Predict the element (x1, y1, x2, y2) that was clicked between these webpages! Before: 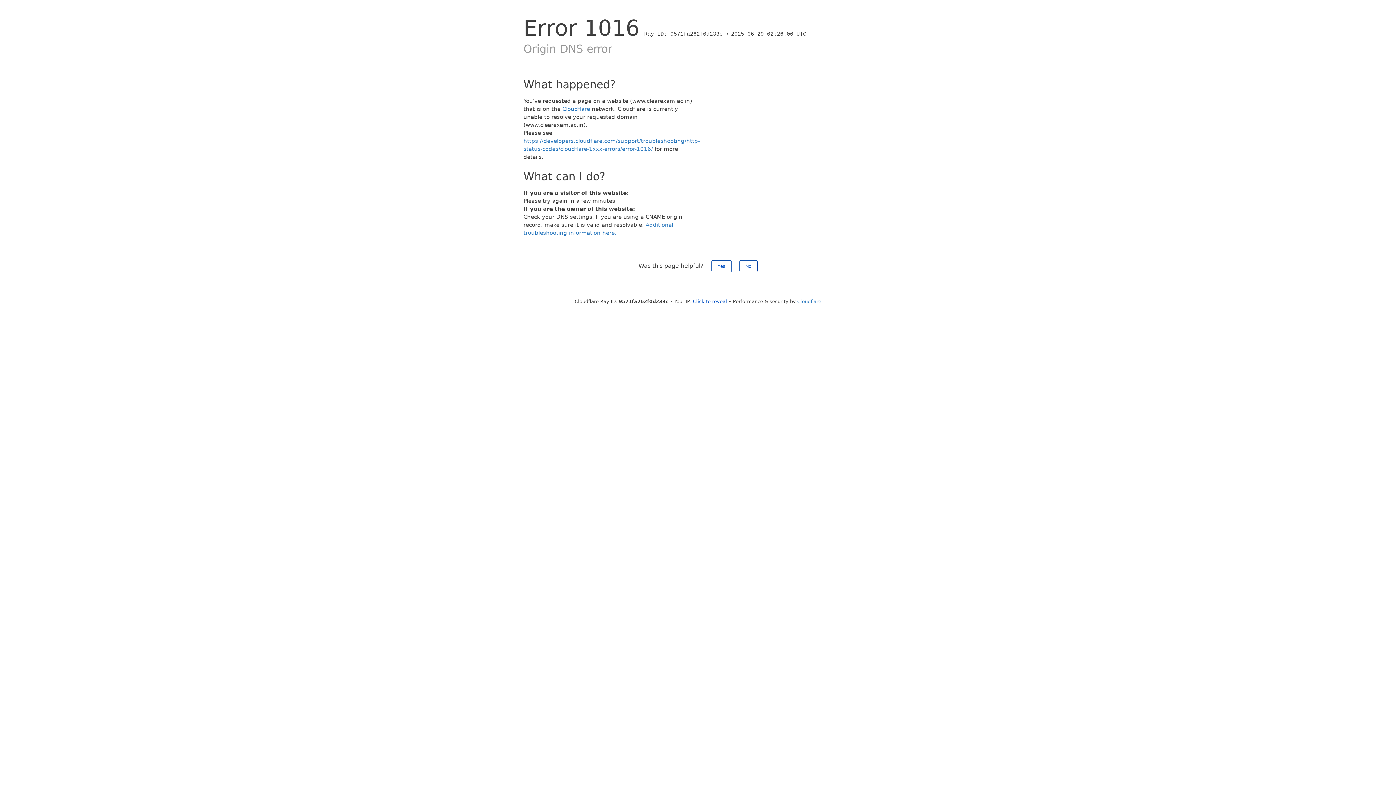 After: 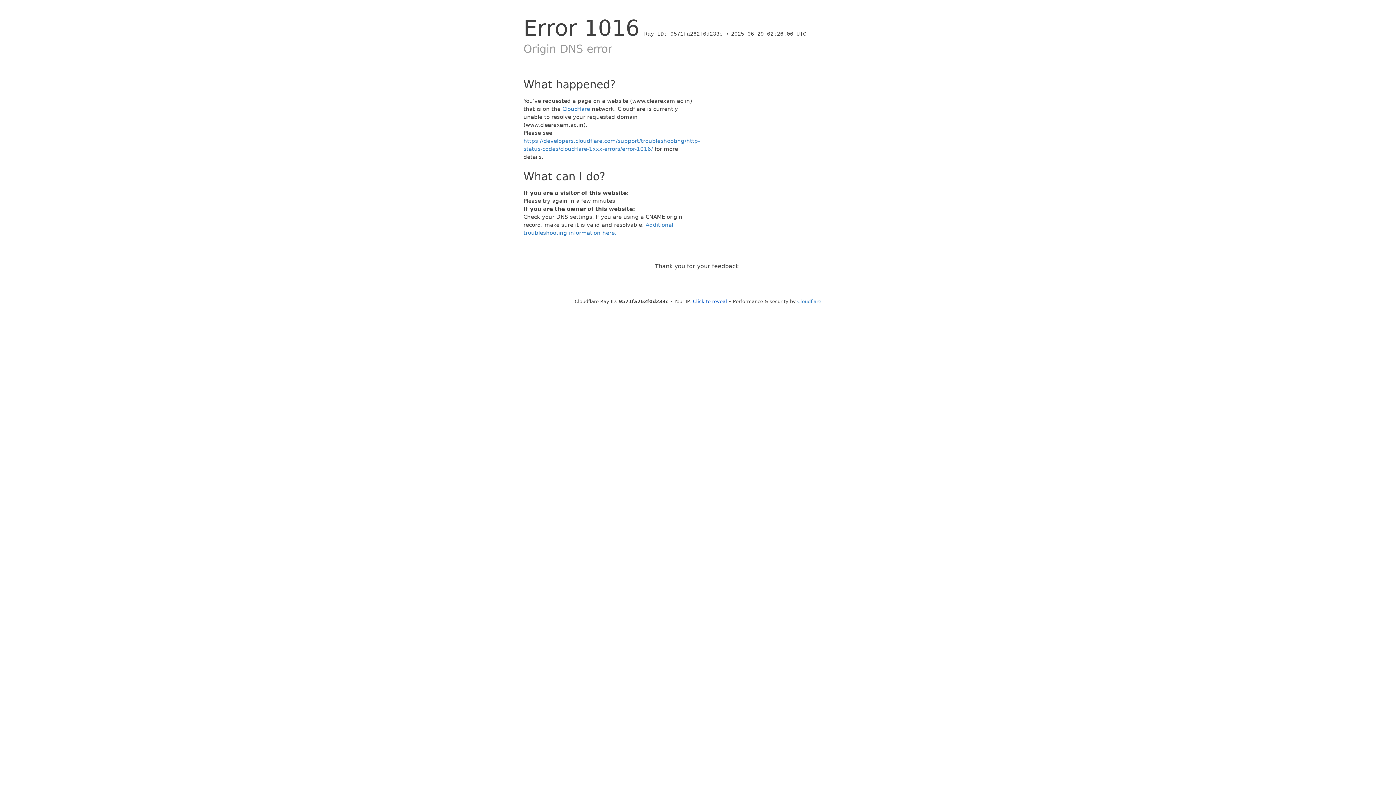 Action: bbox: (739, 260, 757, 272) label: No